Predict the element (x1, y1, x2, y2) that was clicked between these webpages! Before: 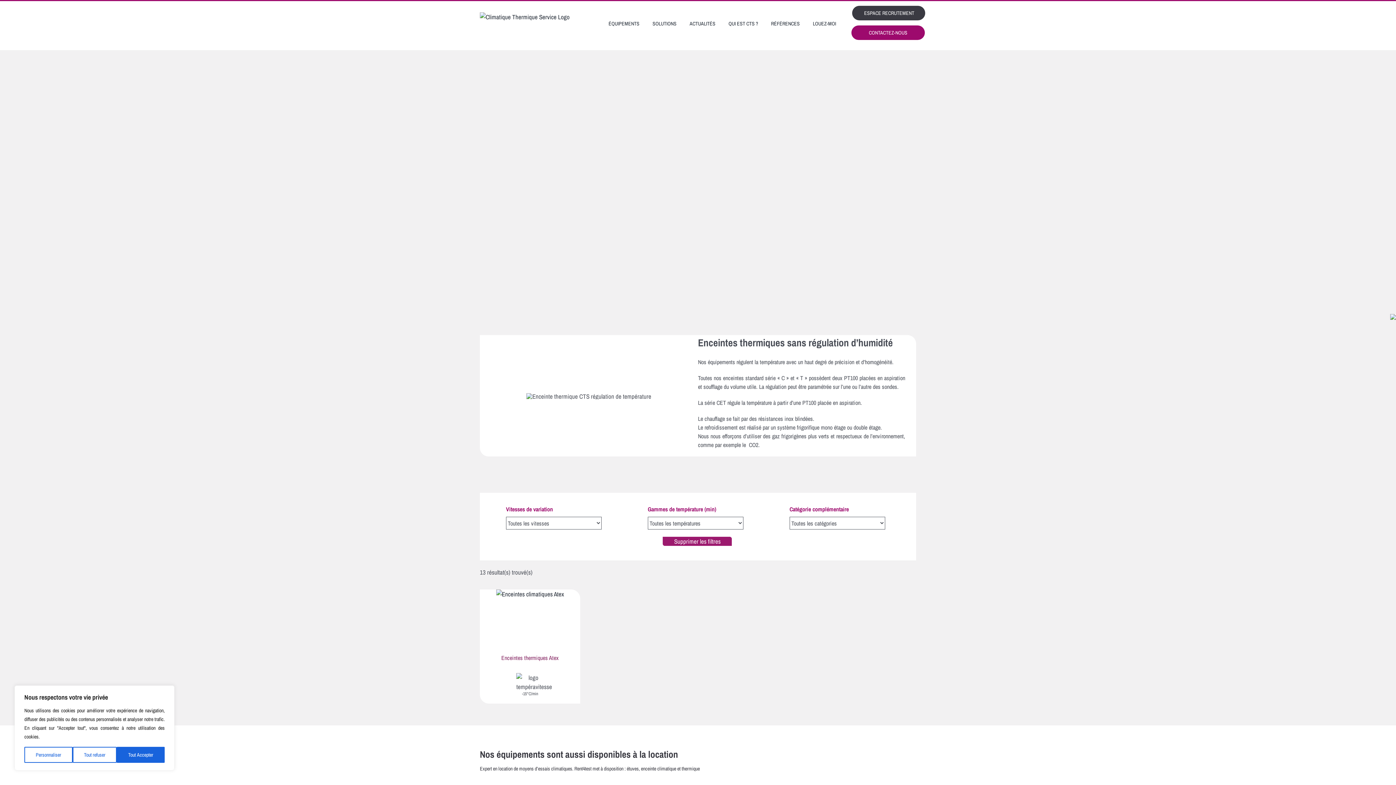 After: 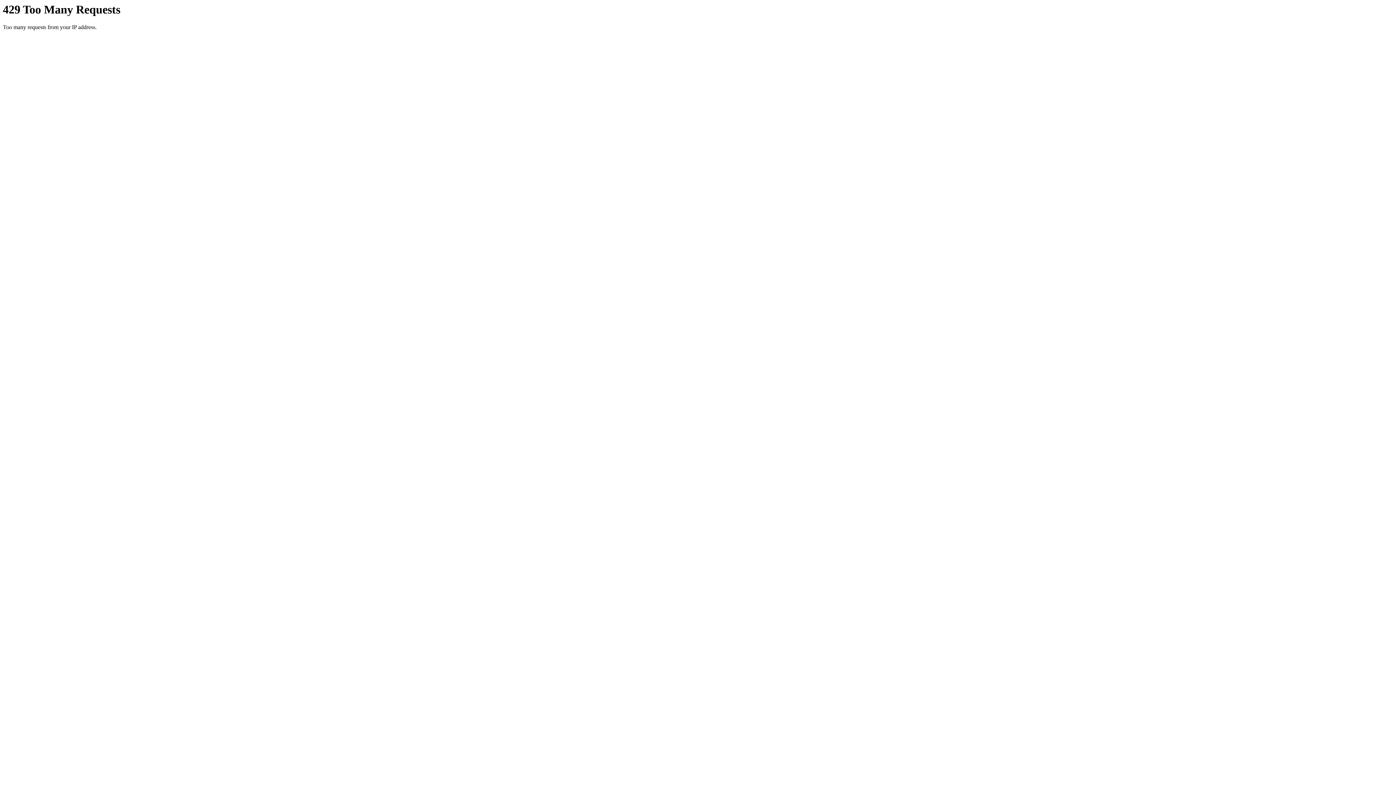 Action: label: ESPACE RECRUTEMENT bbox: (852, 5, 925, 20)